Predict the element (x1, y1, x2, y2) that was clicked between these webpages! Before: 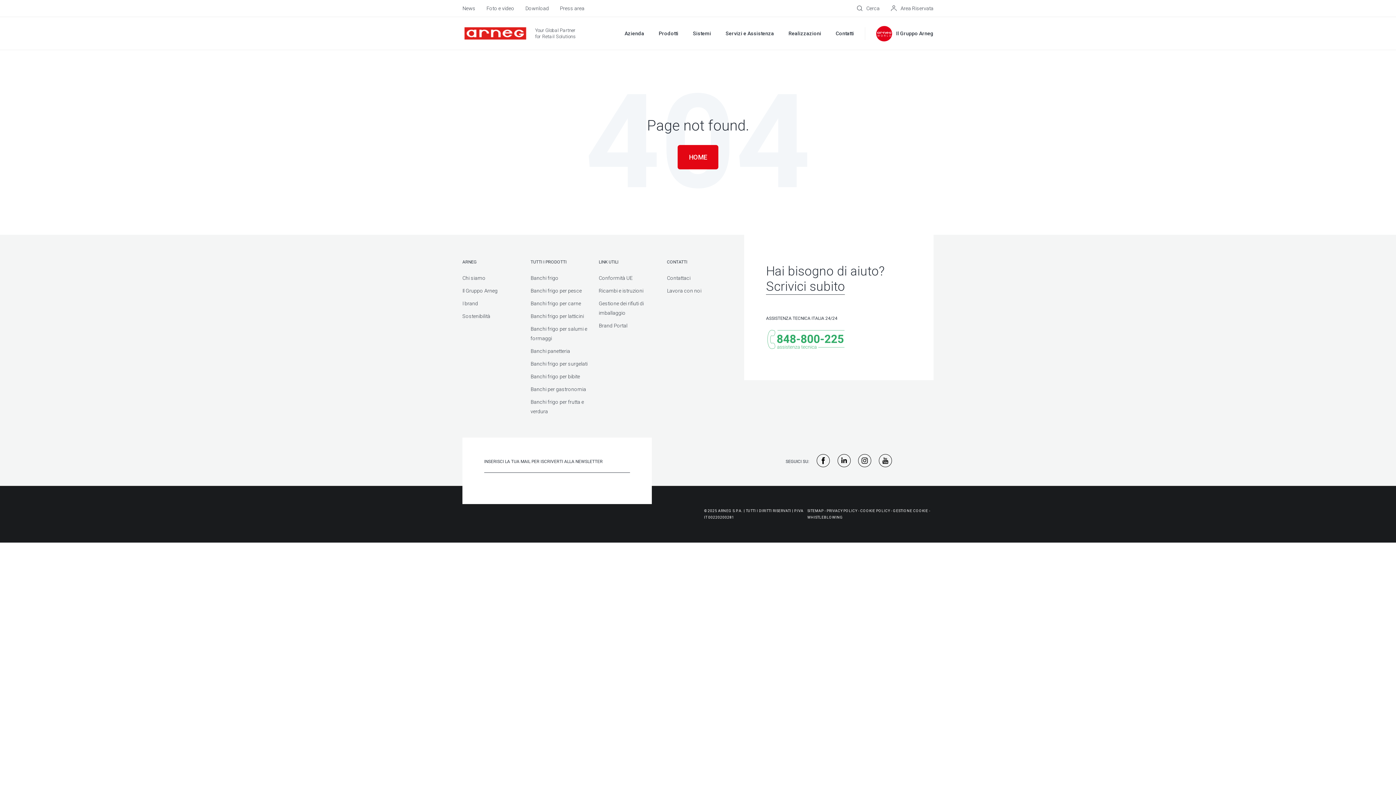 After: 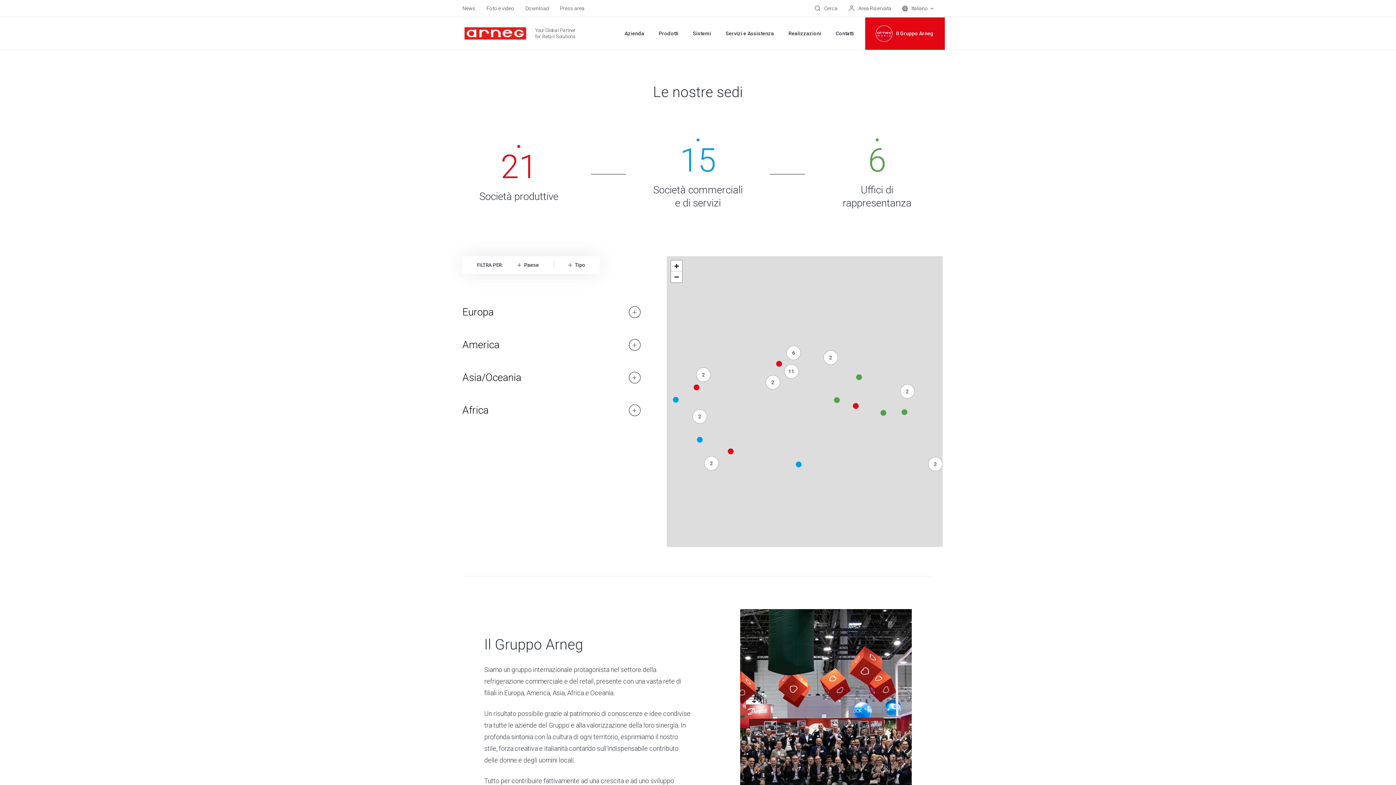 Action: label: Il Gruppo Arneg bbox: (462, 288, 497, 293)